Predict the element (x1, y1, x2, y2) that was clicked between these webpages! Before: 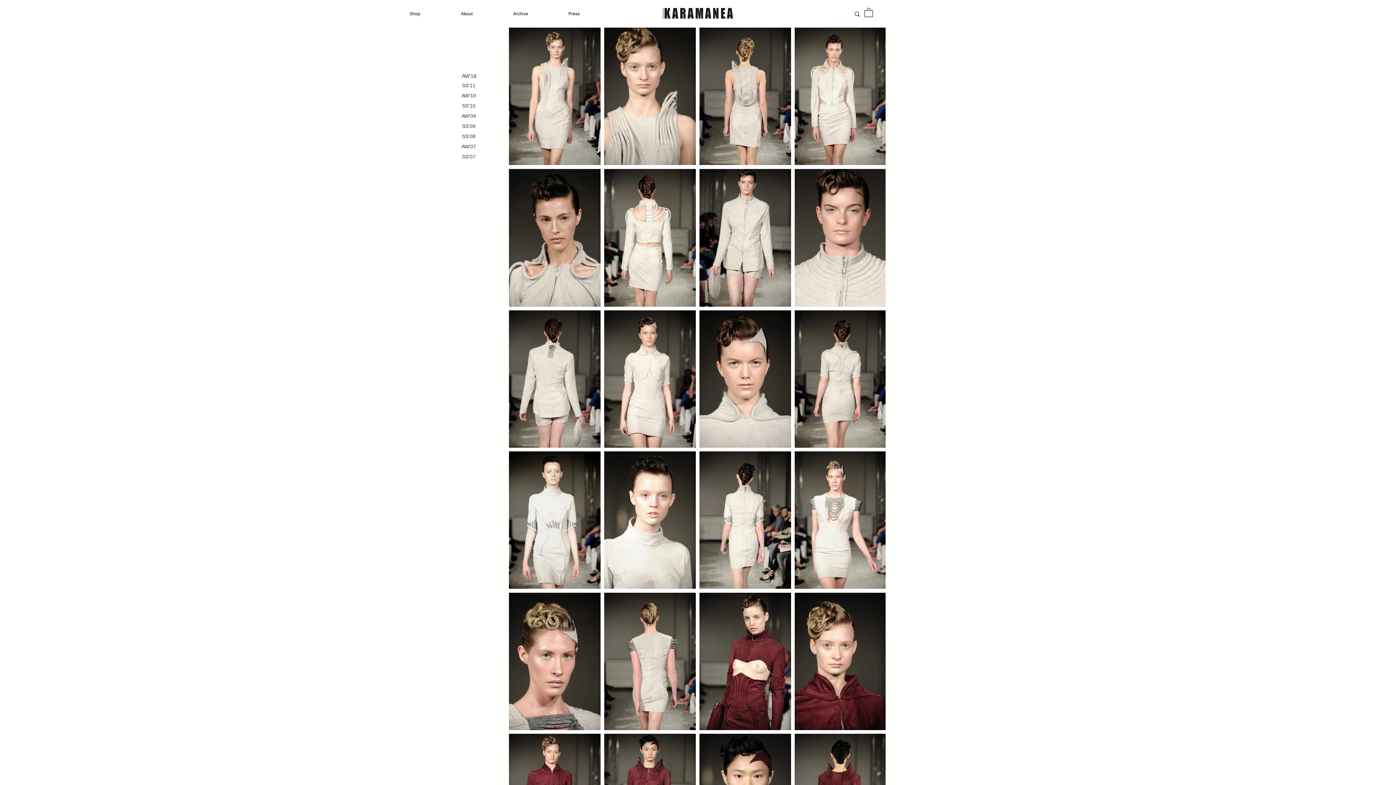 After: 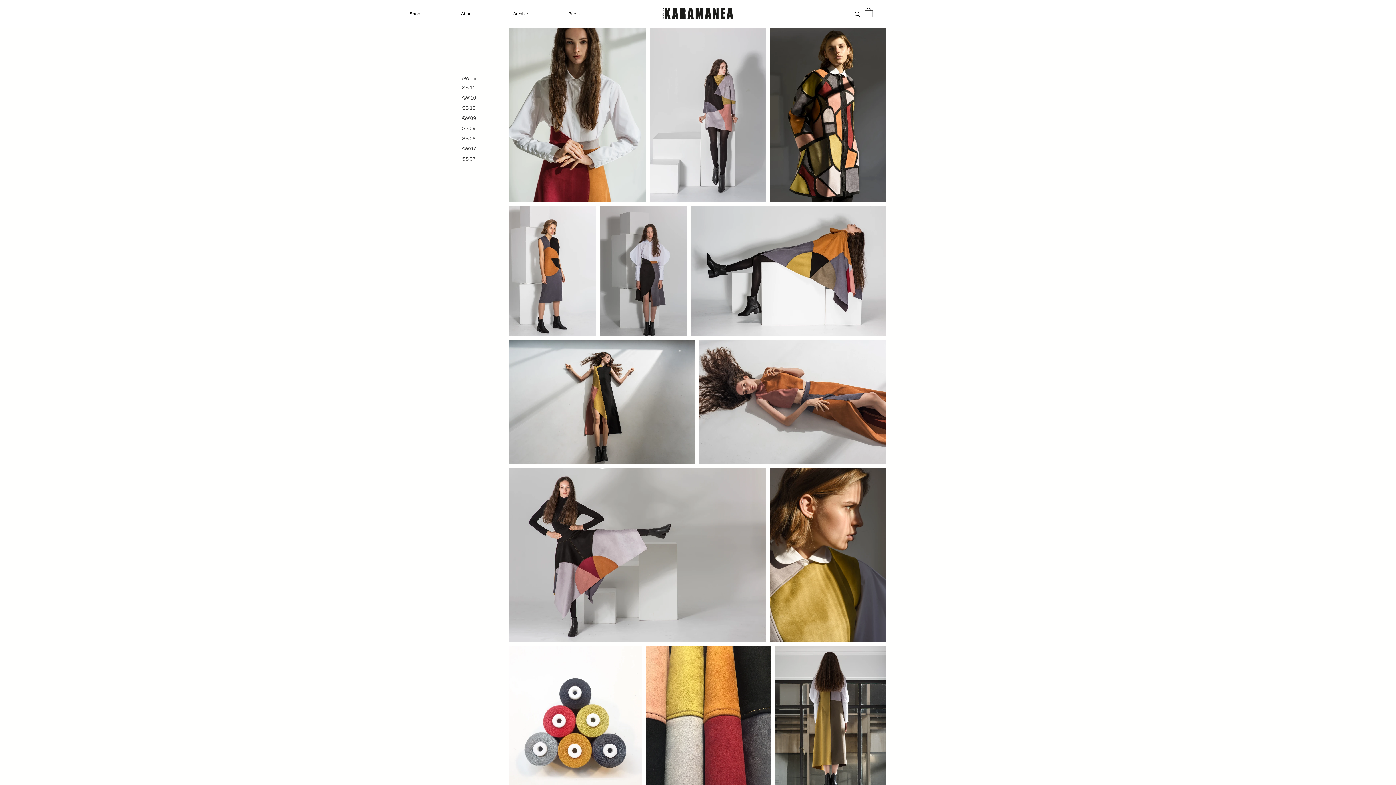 Action: label: AW'18 bbox: (458, 71, 479, 81)